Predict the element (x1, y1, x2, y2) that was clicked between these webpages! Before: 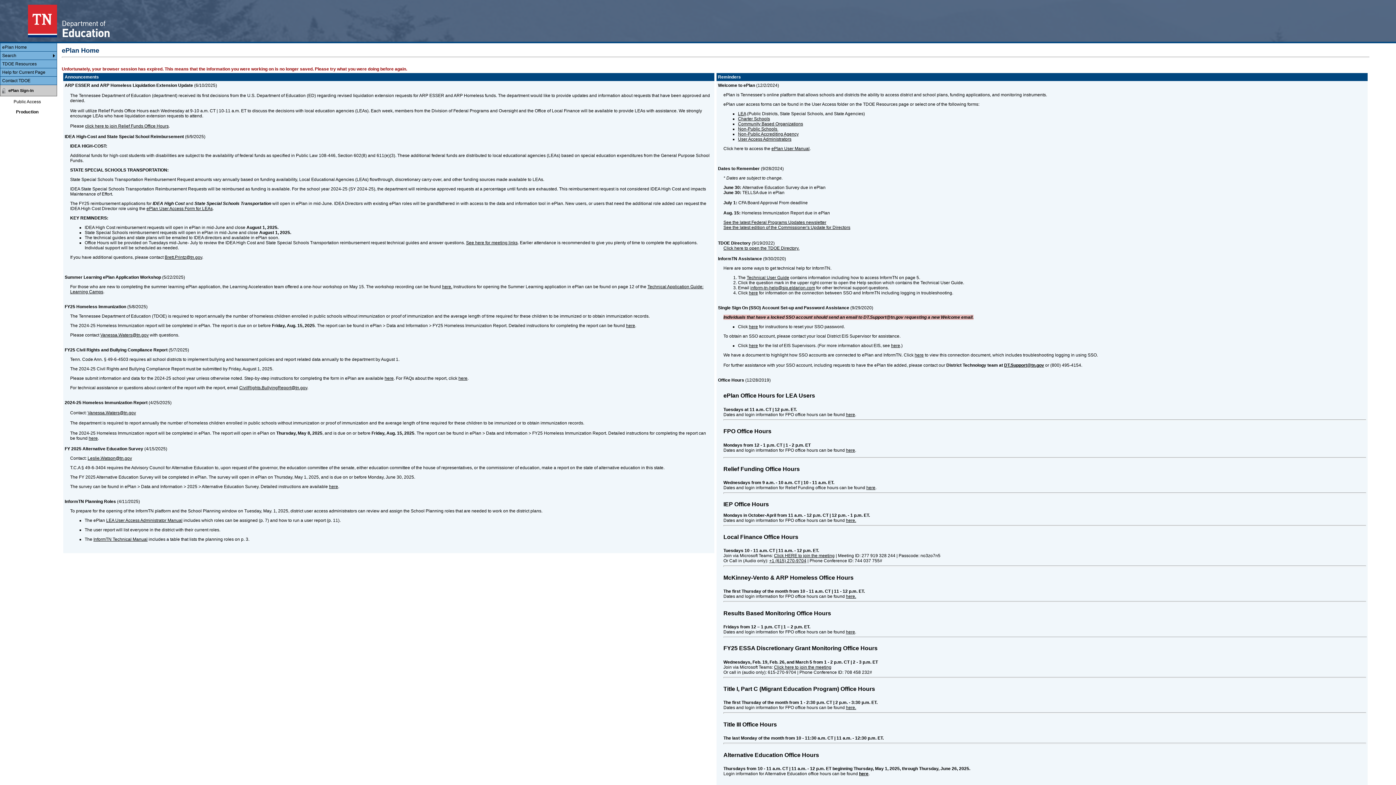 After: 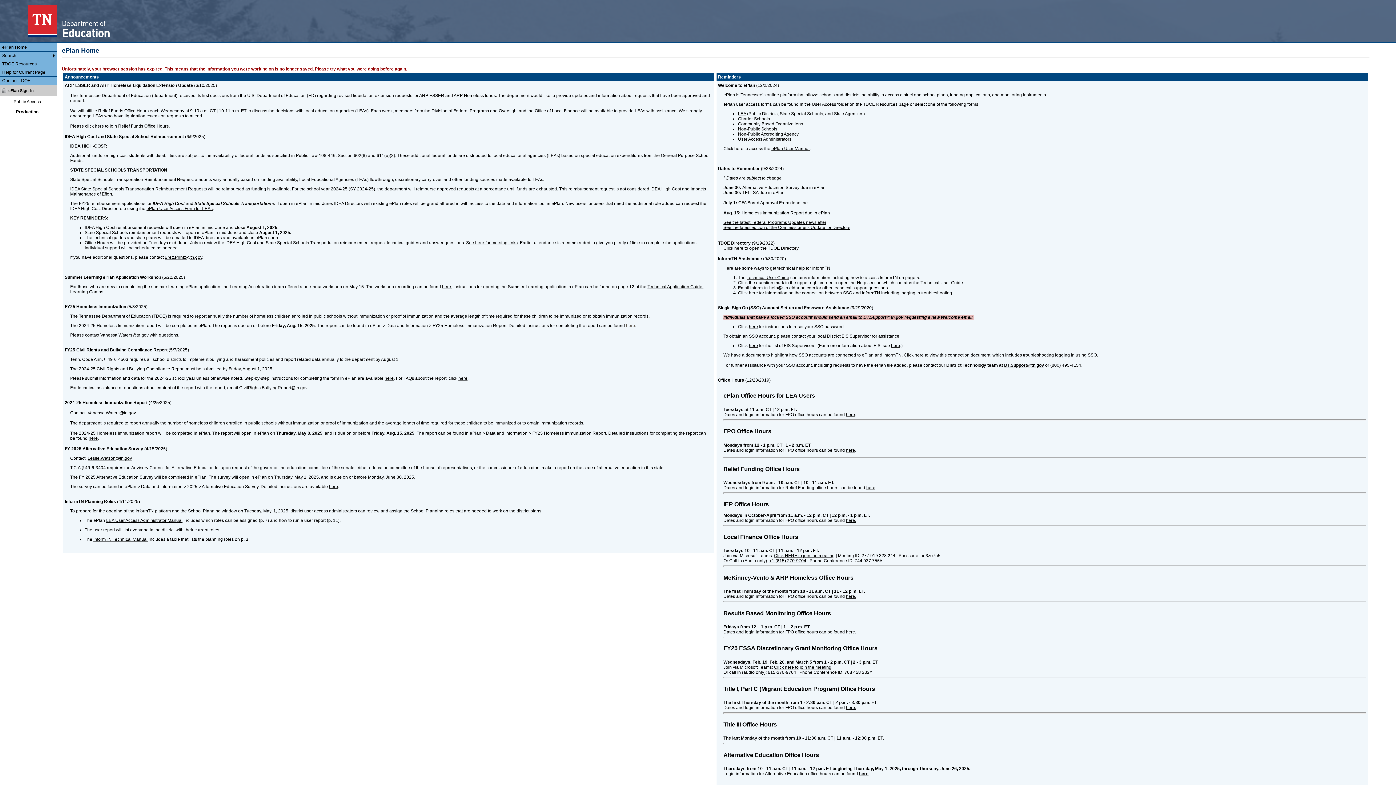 Action: label: here bbox: (626, 323, 635, 328)